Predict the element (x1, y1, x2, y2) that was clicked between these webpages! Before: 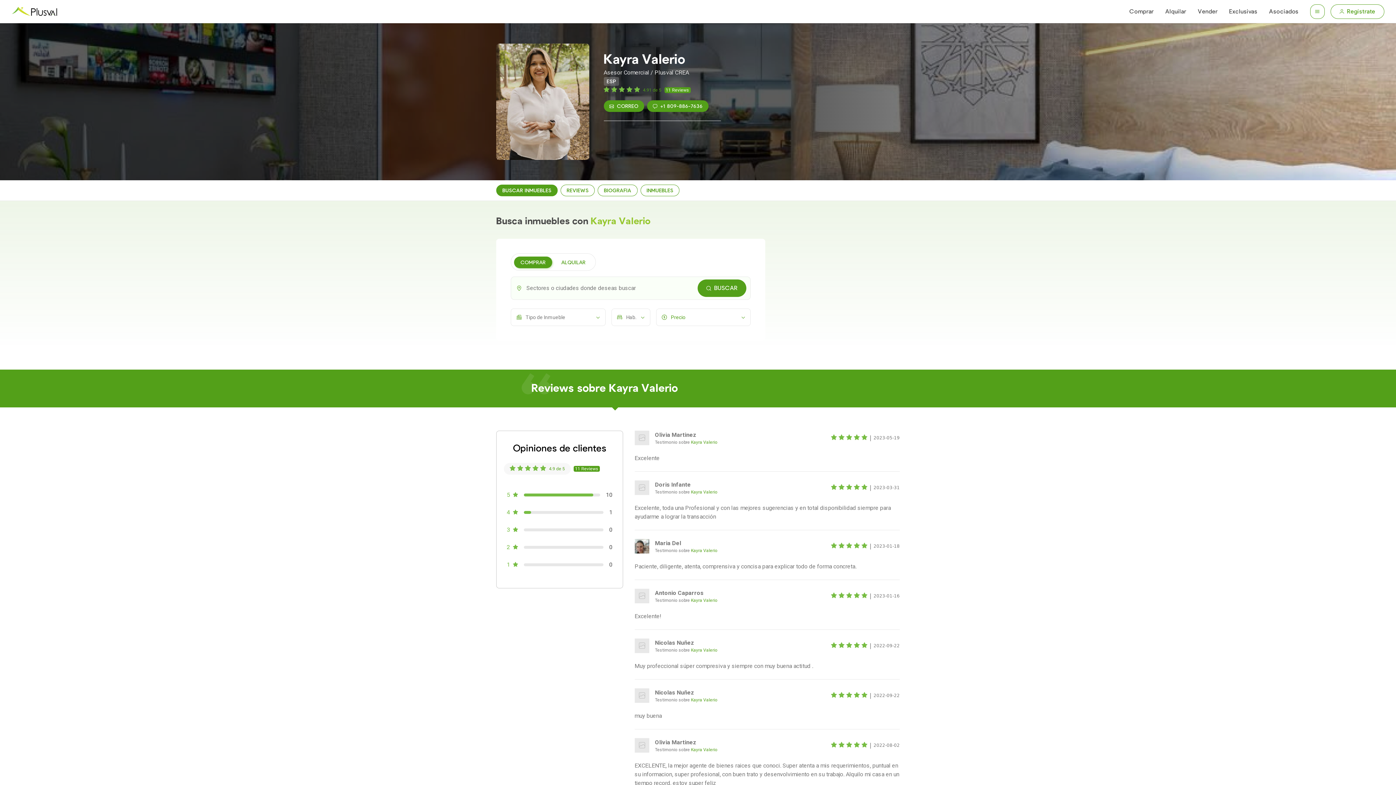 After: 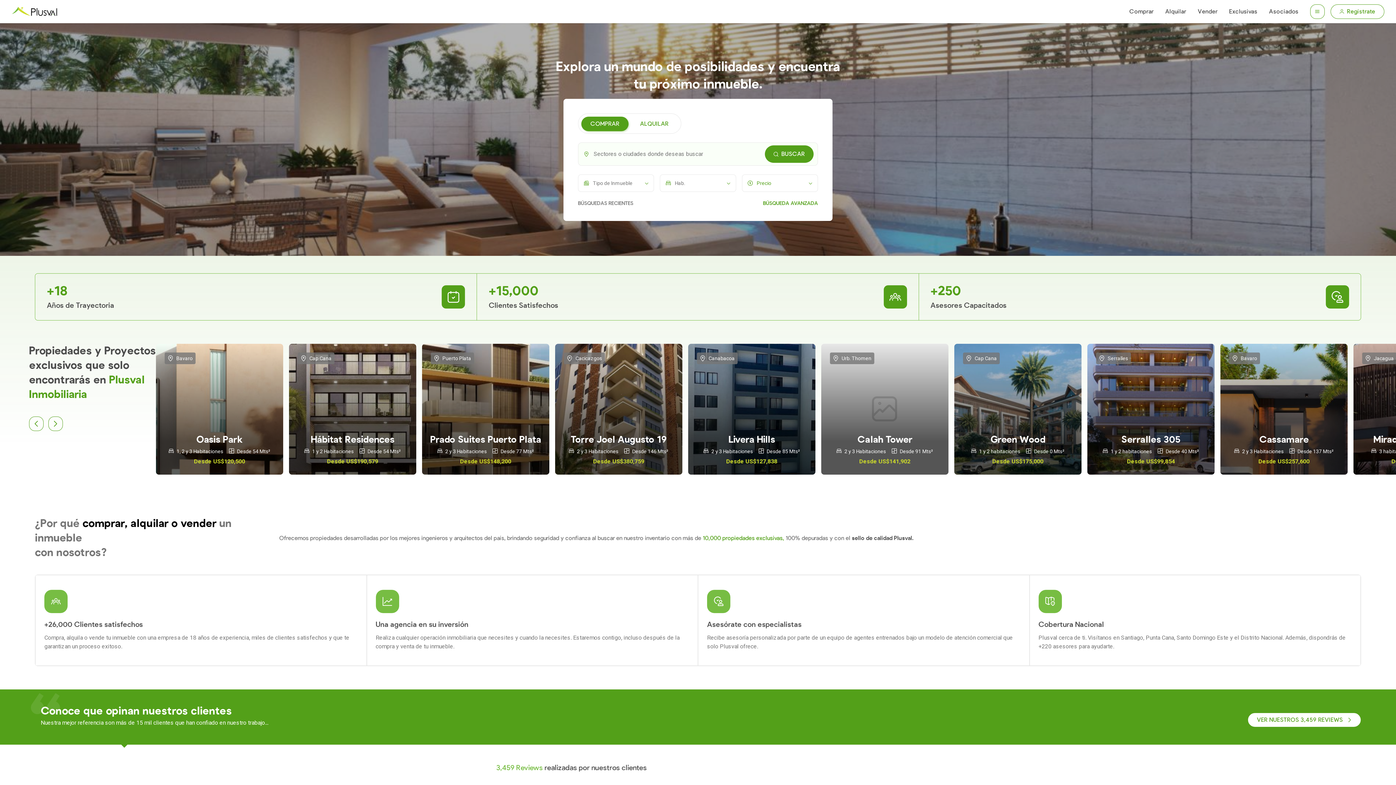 Action: bbox: (11, 6, 57, 16)